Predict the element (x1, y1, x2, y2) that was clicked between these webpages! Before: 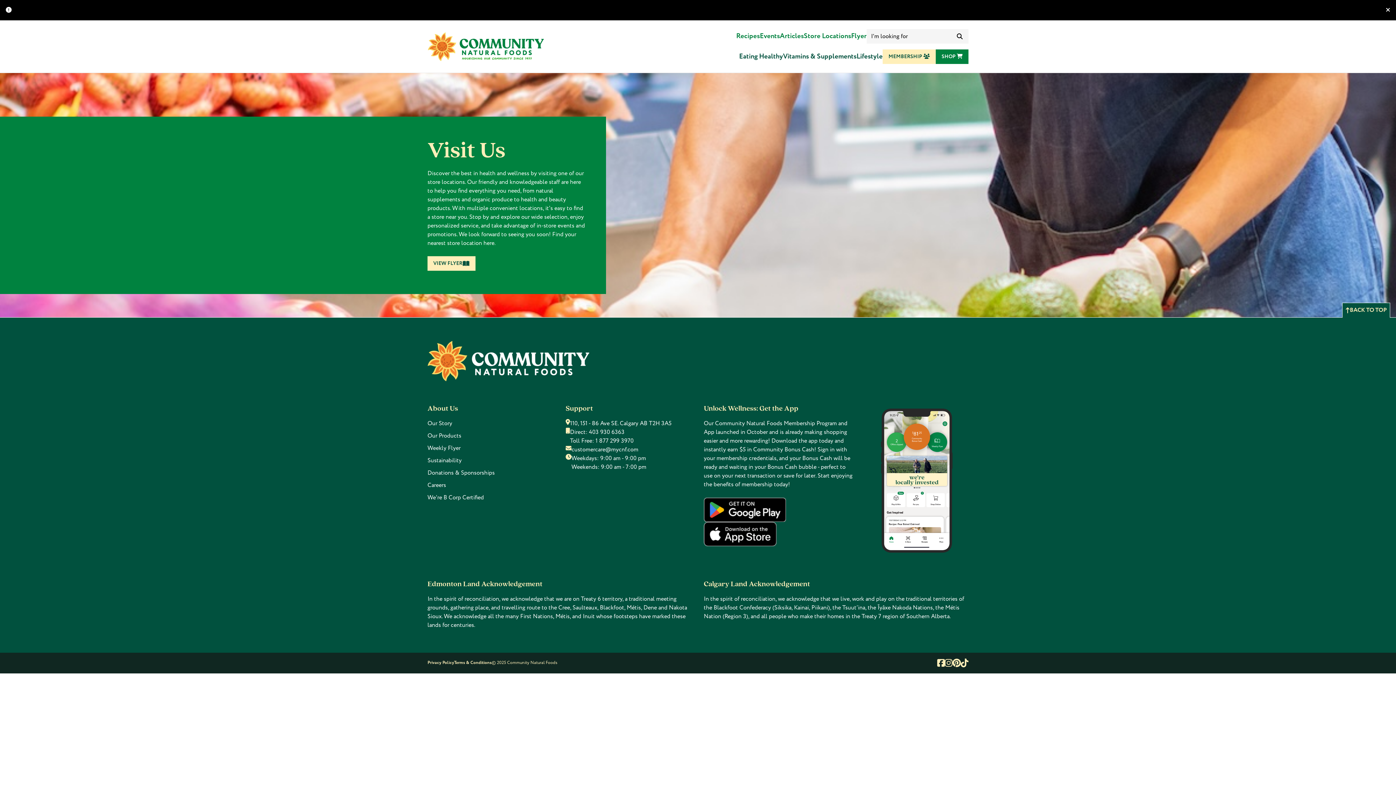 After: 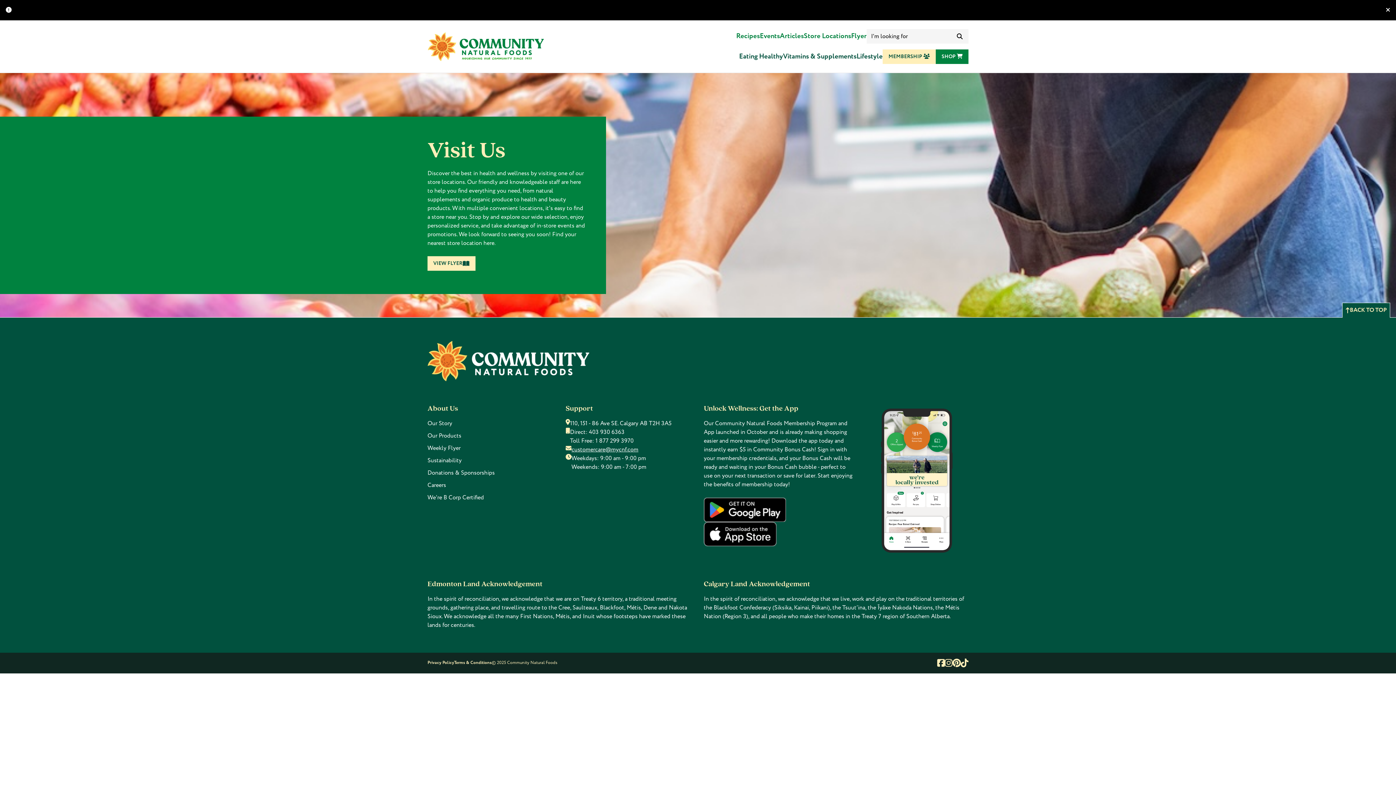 Action: label: customercare@mycnf.com bbox: (571, 445, 638, 453)